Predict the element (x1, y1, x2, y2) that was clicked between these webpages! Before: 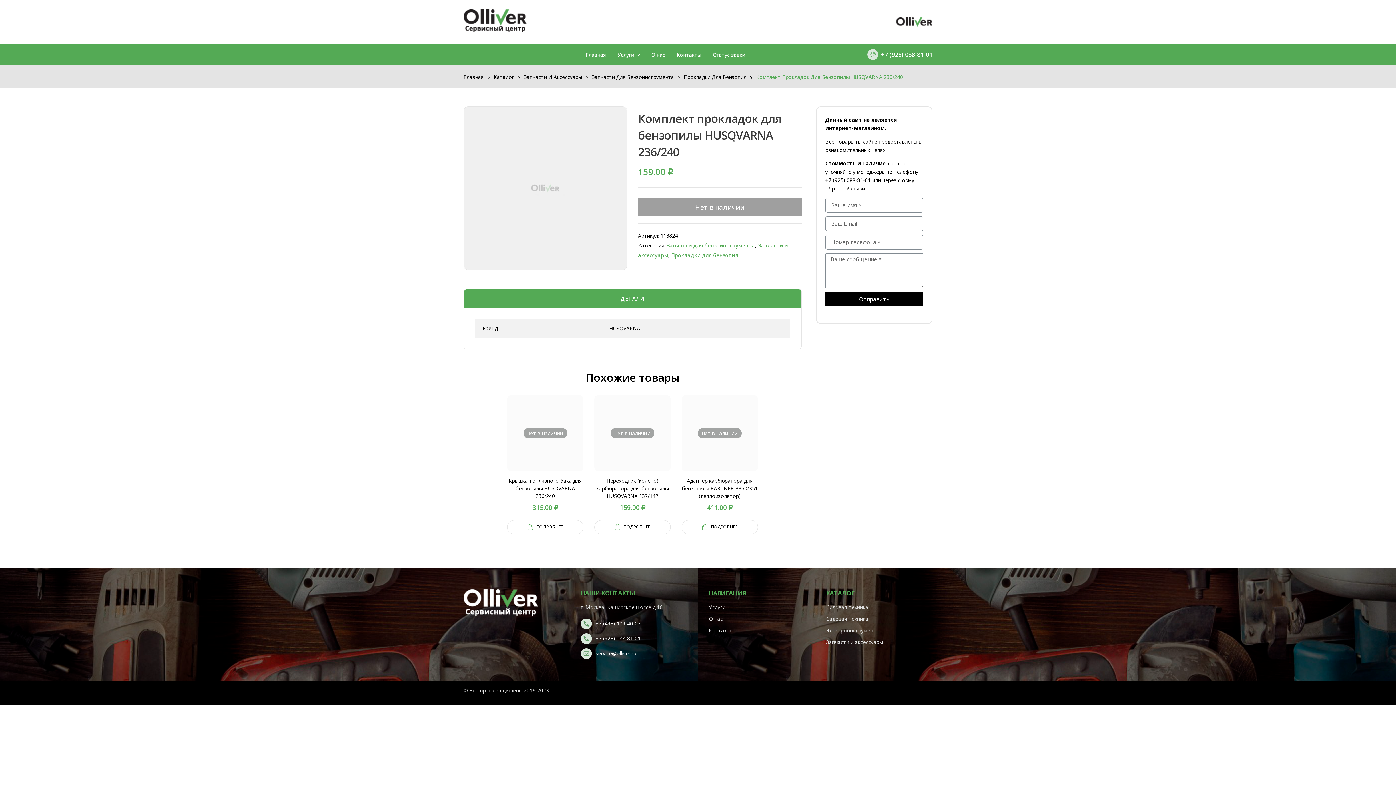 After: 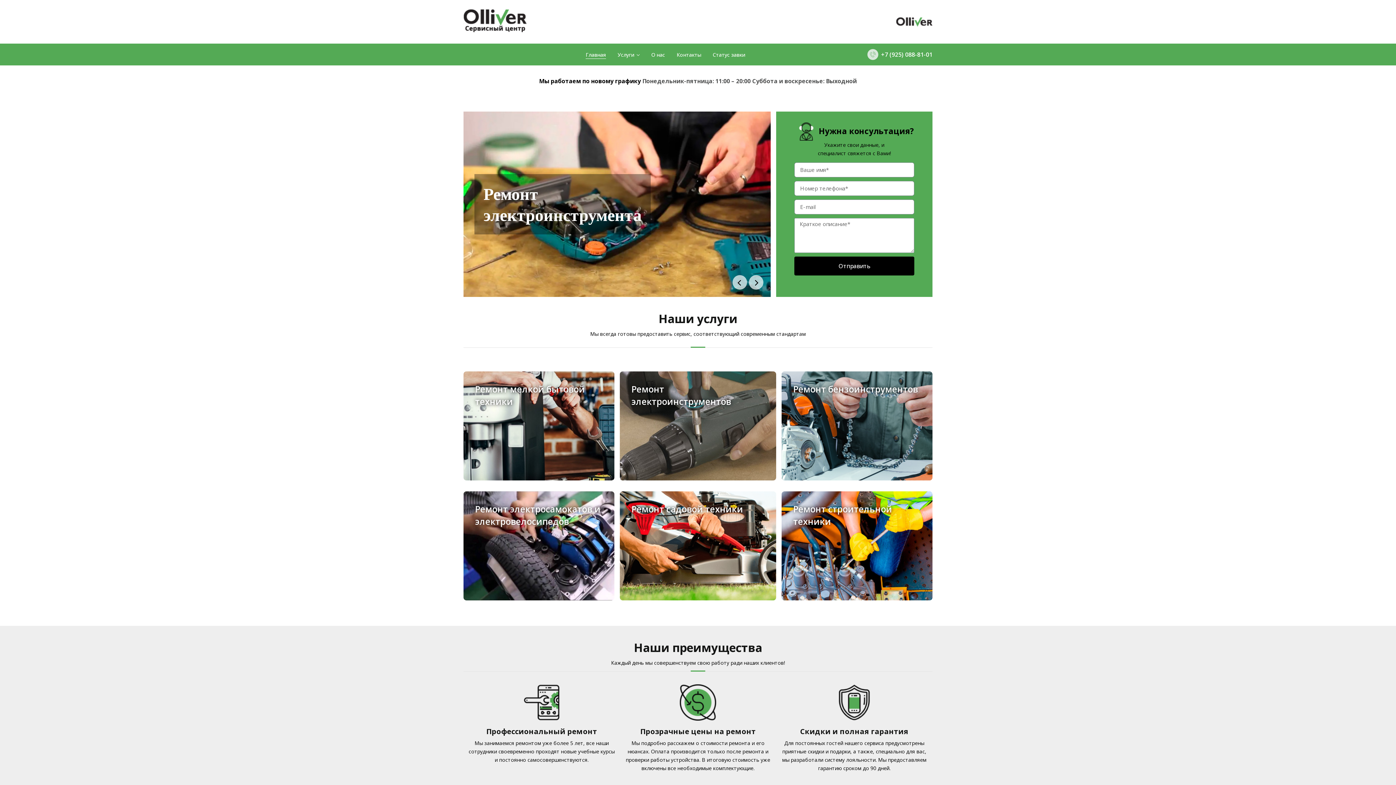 Action: bbox: (463, 9, 526, 34)